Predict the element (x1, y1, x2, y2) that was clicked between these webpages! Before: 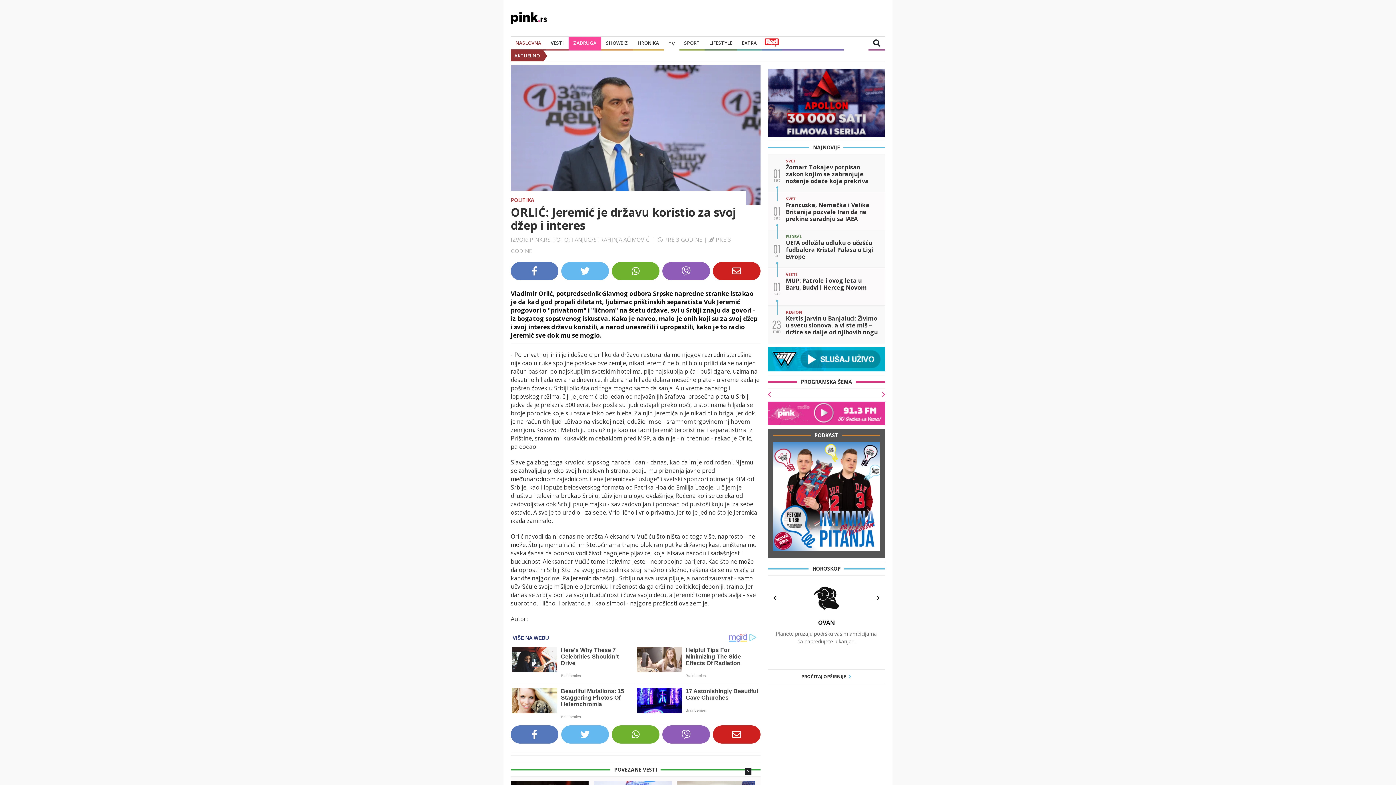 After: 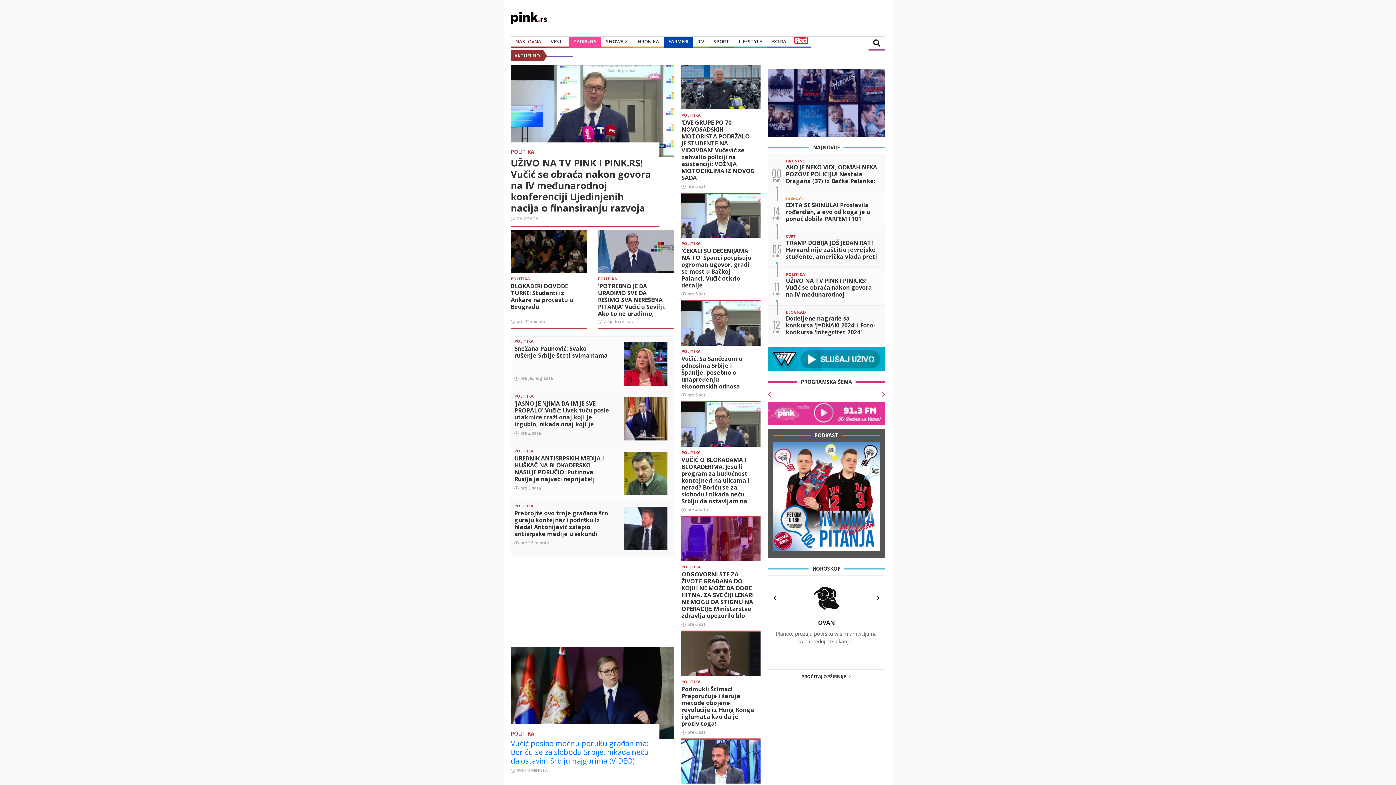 Action: label: POLITIKA bbox: (510, 196, 534, 203)